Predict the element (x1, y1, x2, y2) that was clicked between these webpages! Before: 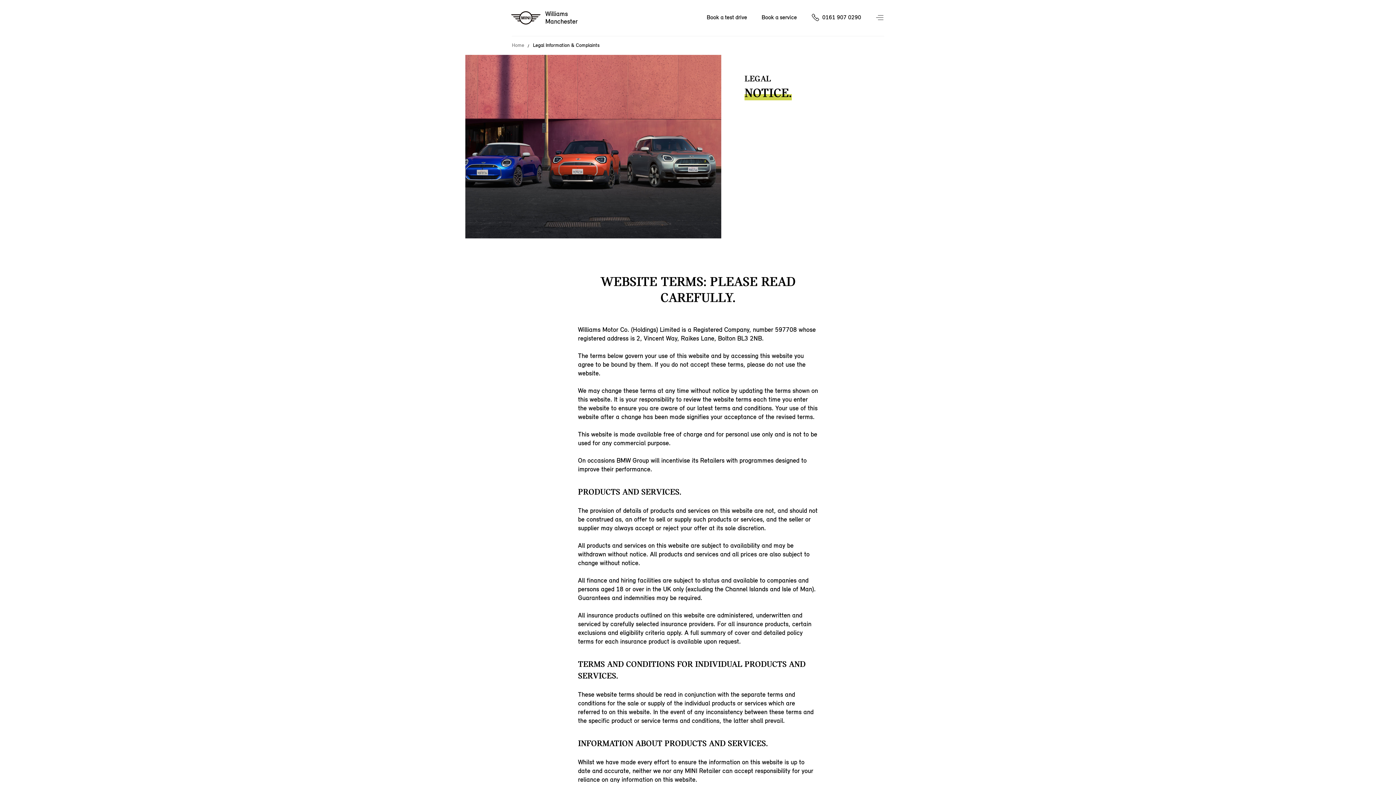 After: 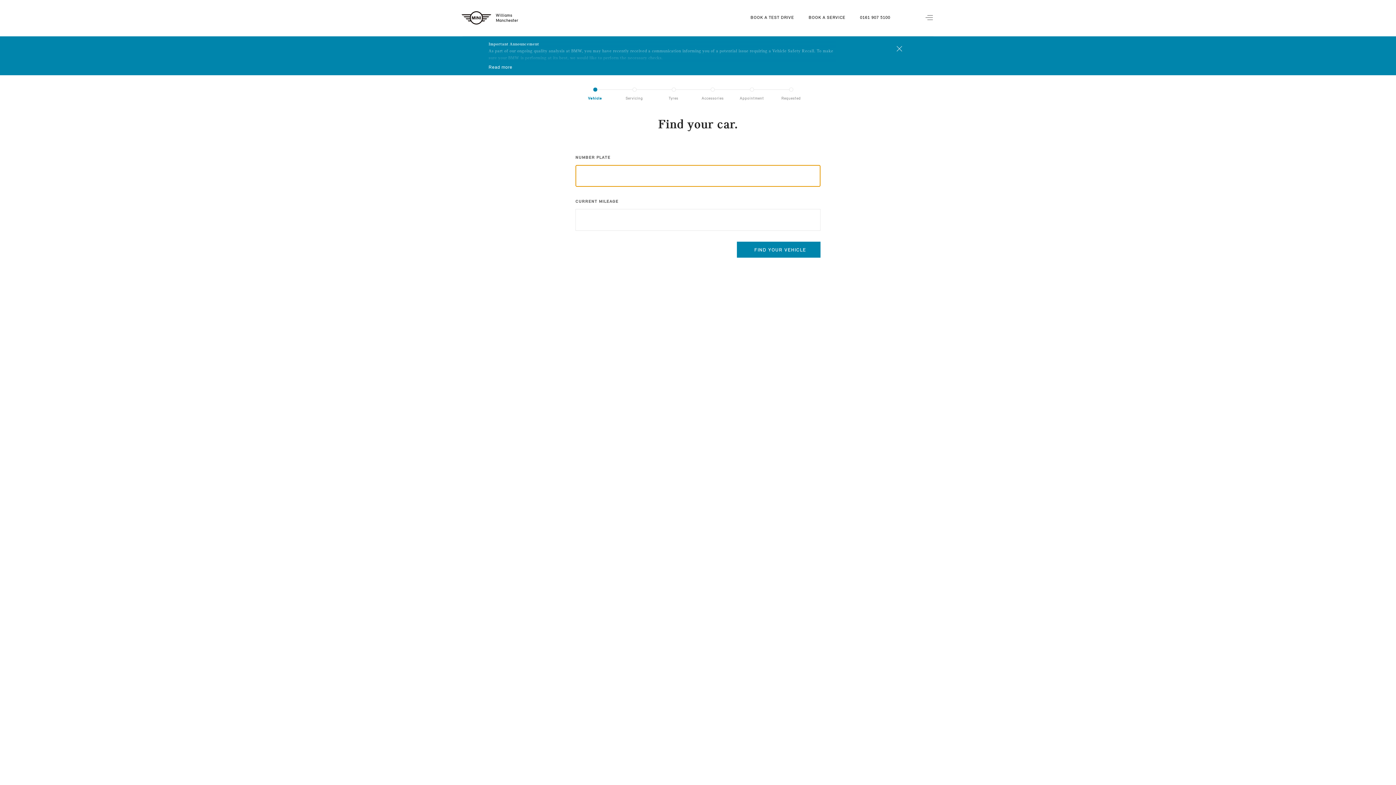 Action: label: Book a service bbox: (761, 13, 797, 20)